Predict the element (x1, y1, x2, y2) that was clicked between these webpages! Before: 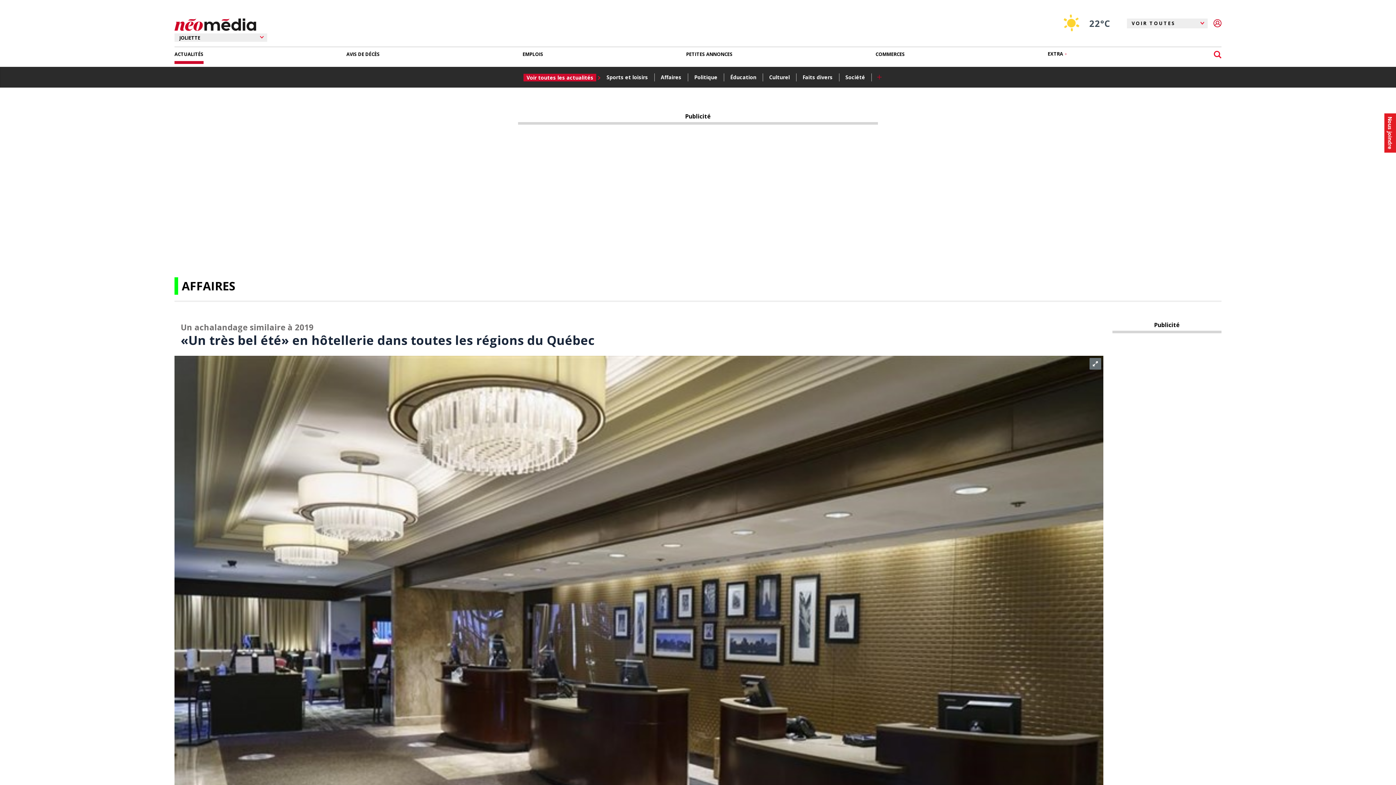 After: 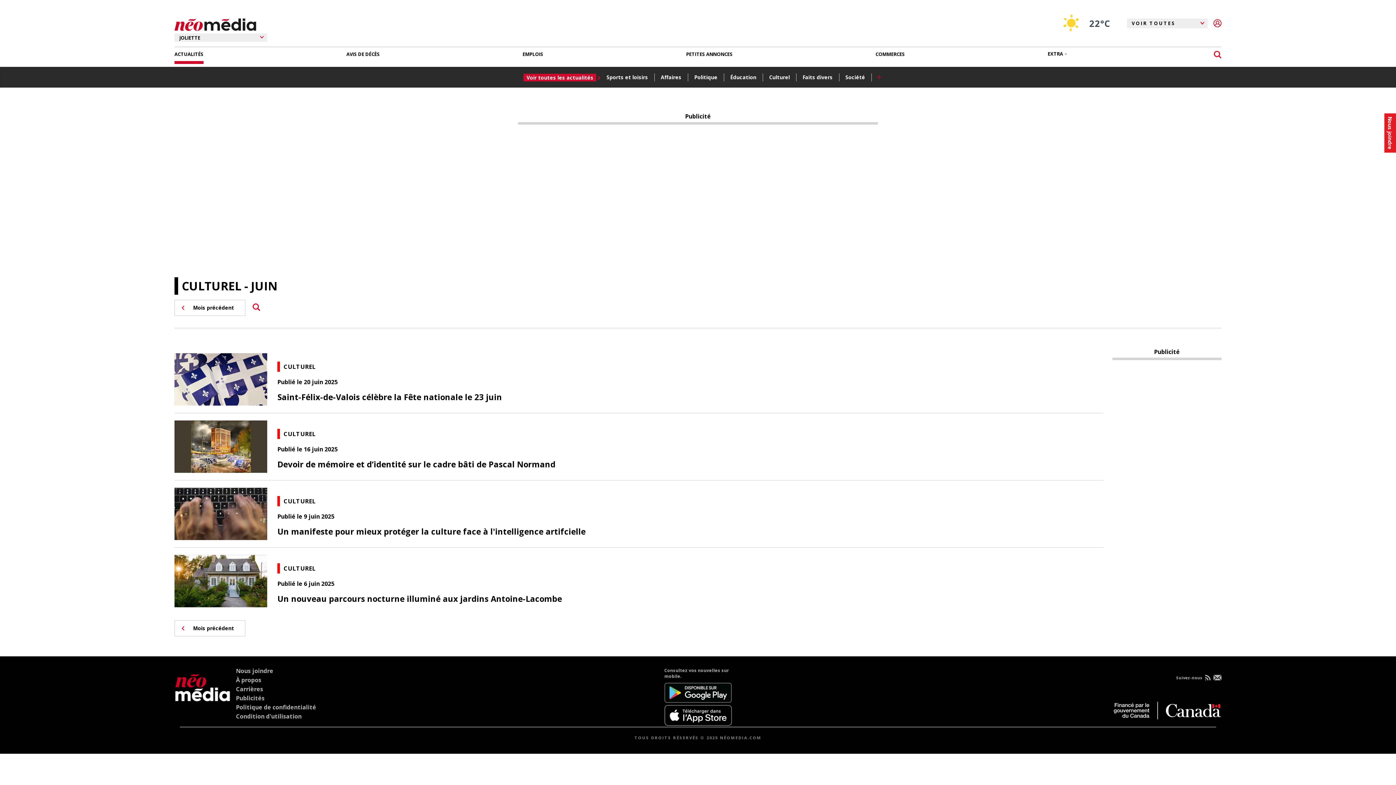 Action: bbox: (768, 72, 794, 82) label: Culturel